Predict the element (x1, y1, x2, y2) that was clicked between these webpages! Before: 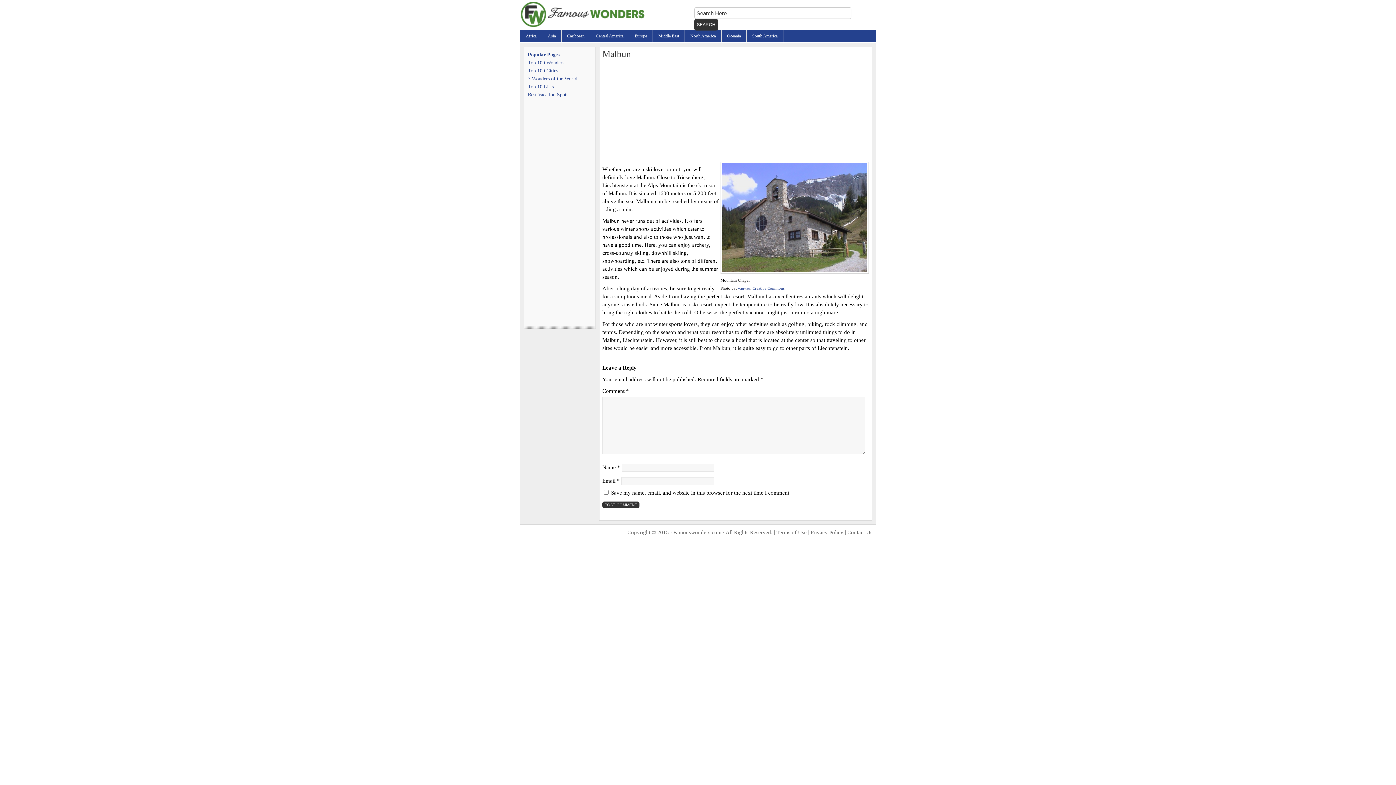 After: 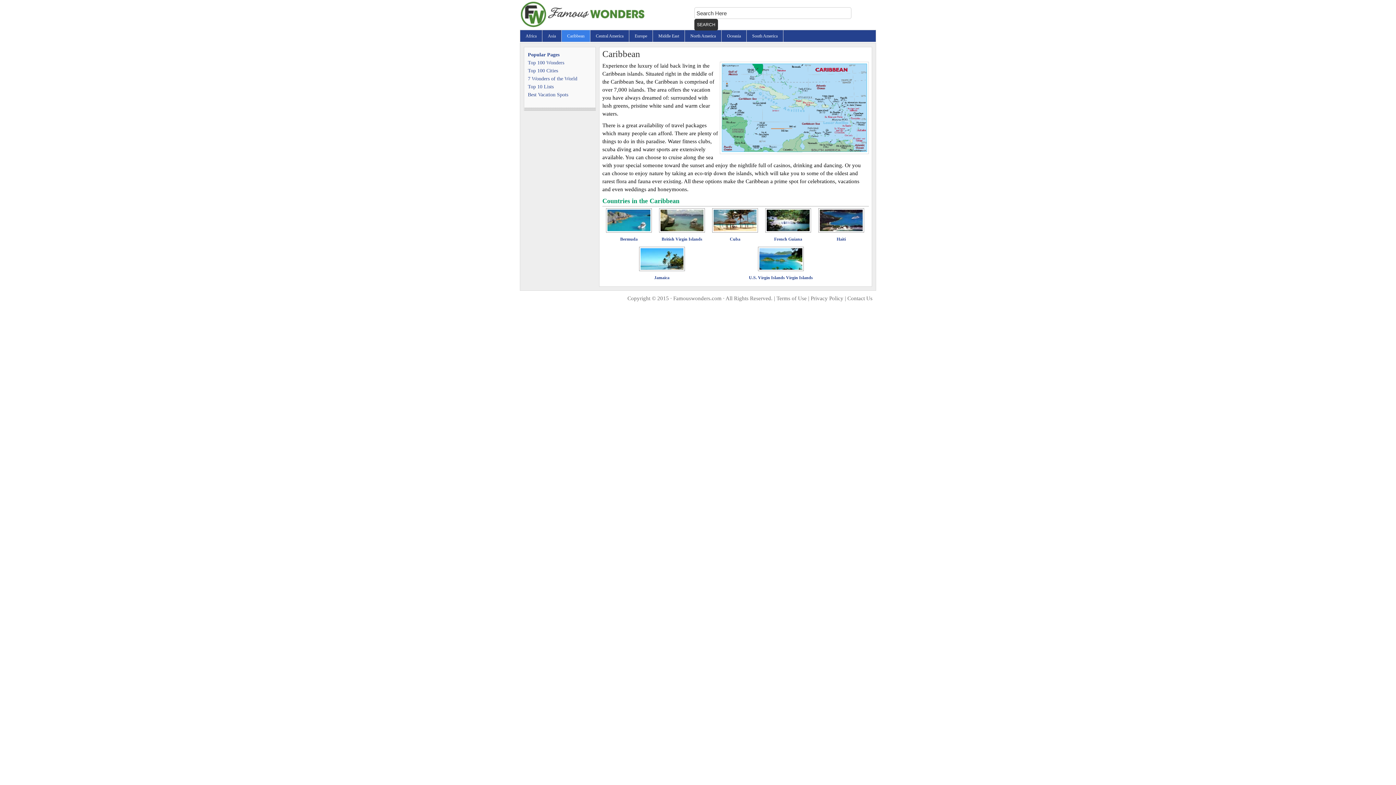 Action: label: Caribbean bbox: (561, 30, 590, 41)